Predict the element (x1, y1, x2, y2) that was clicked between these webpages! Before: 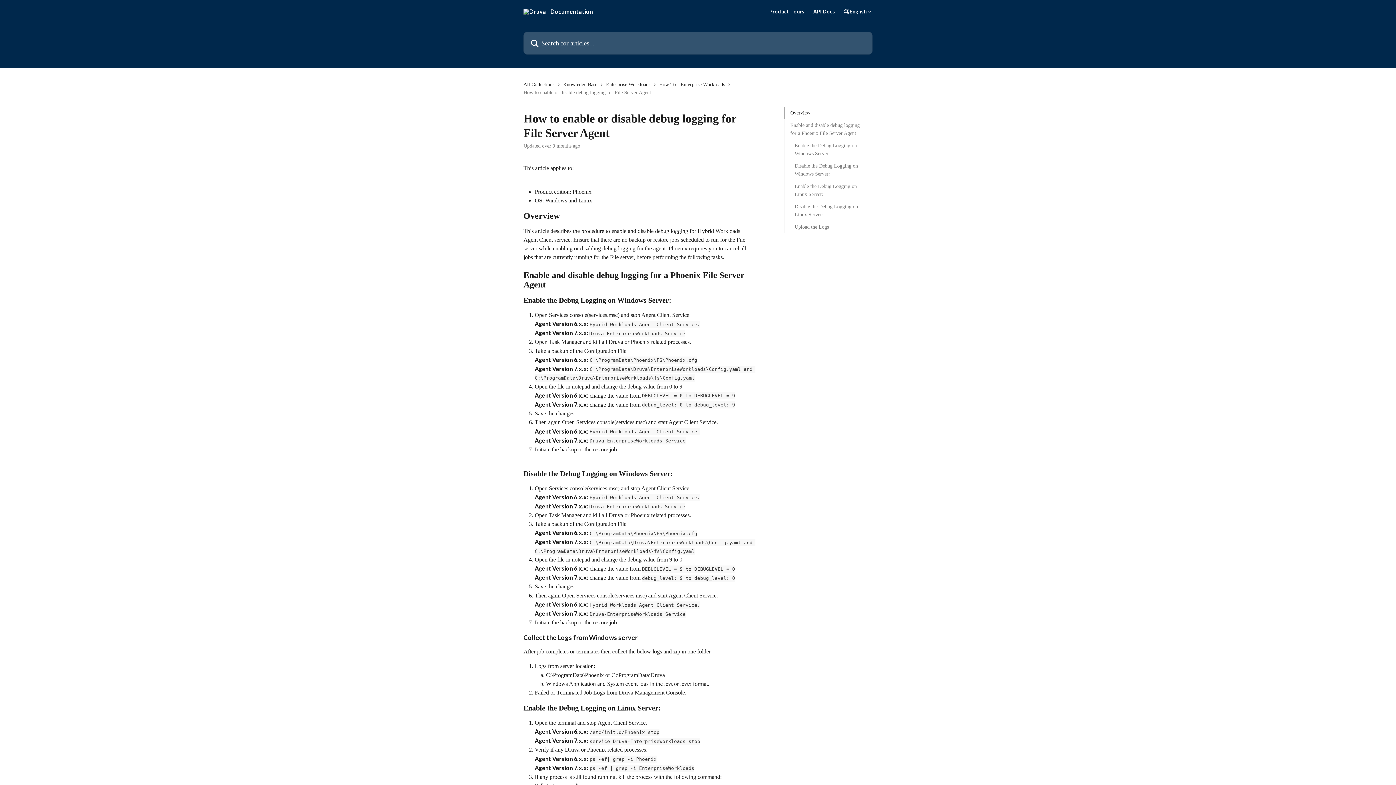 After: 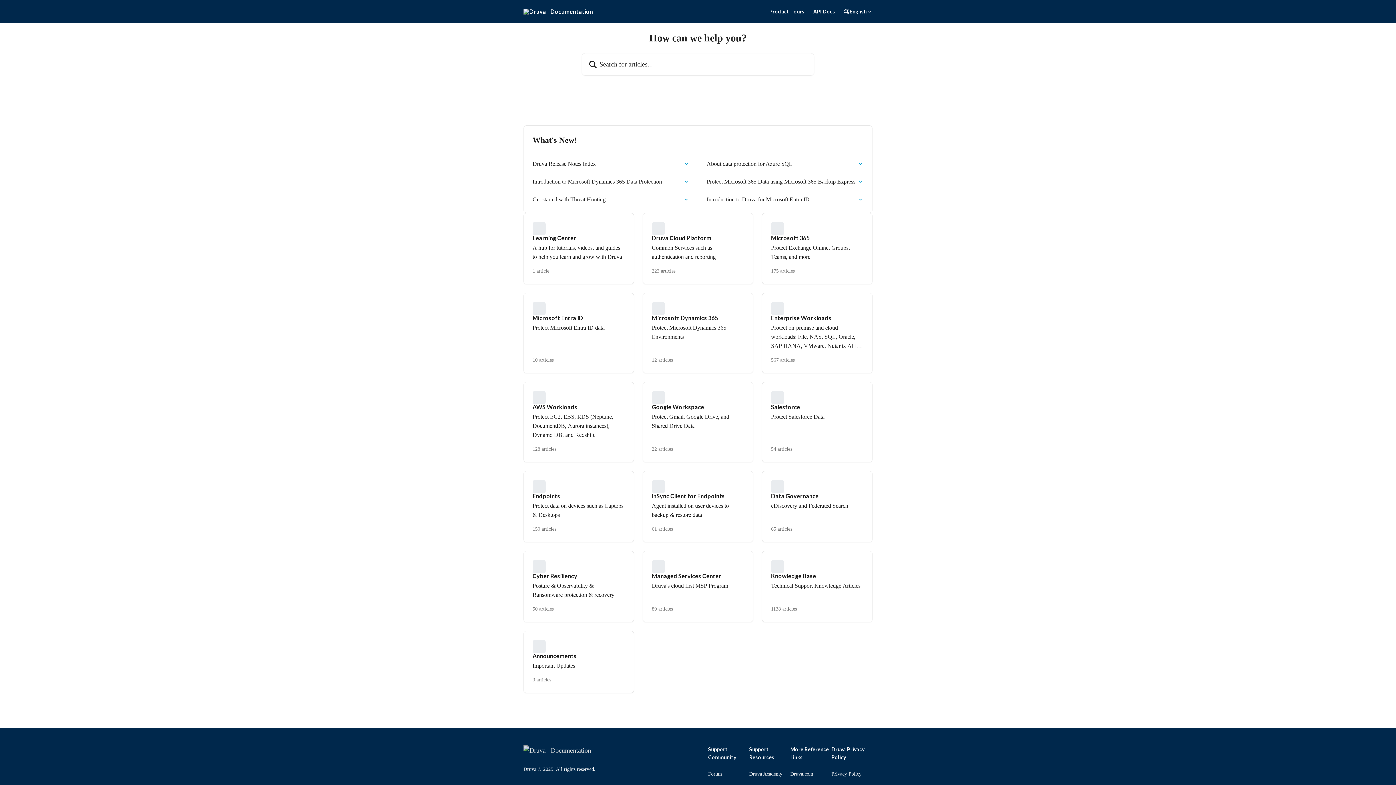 Action: bbox: (523, 8, 593, 14)